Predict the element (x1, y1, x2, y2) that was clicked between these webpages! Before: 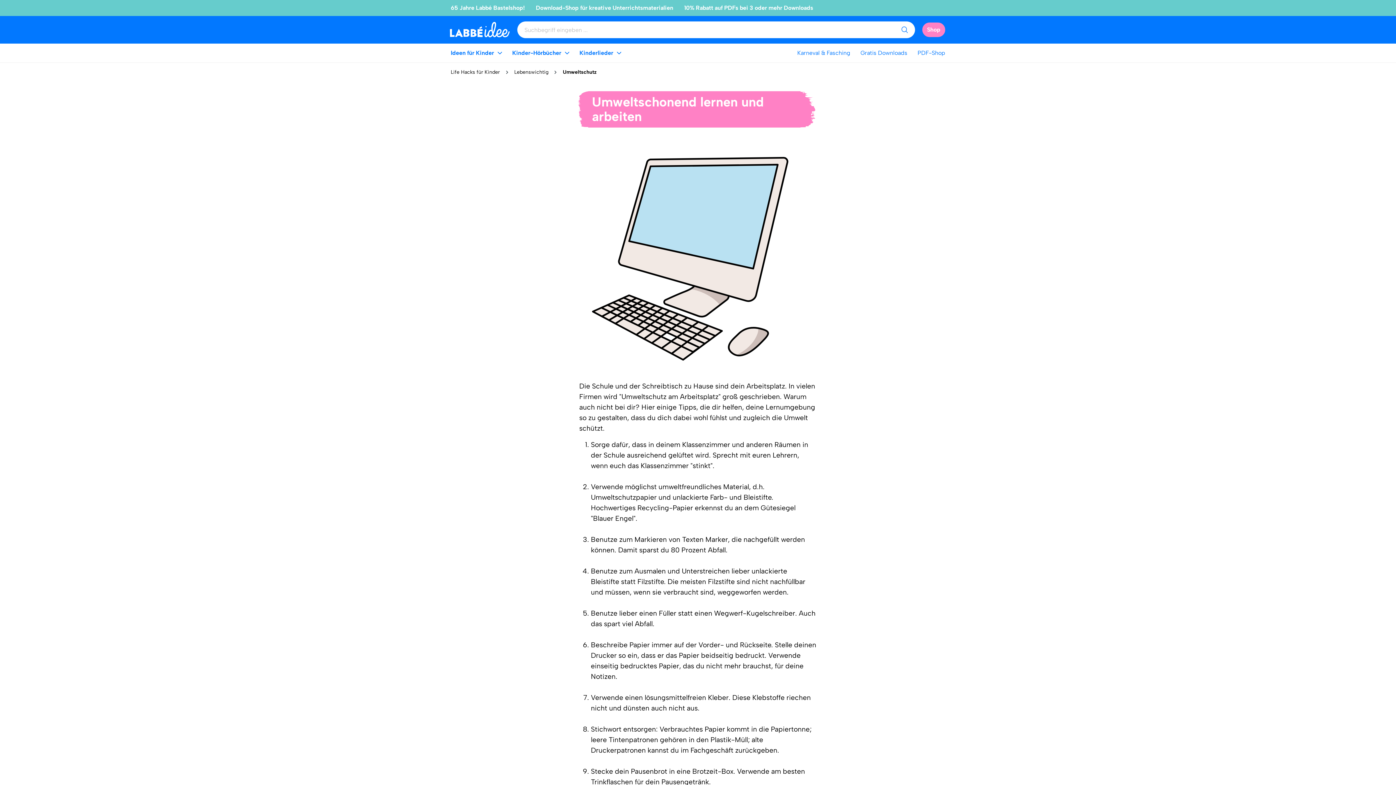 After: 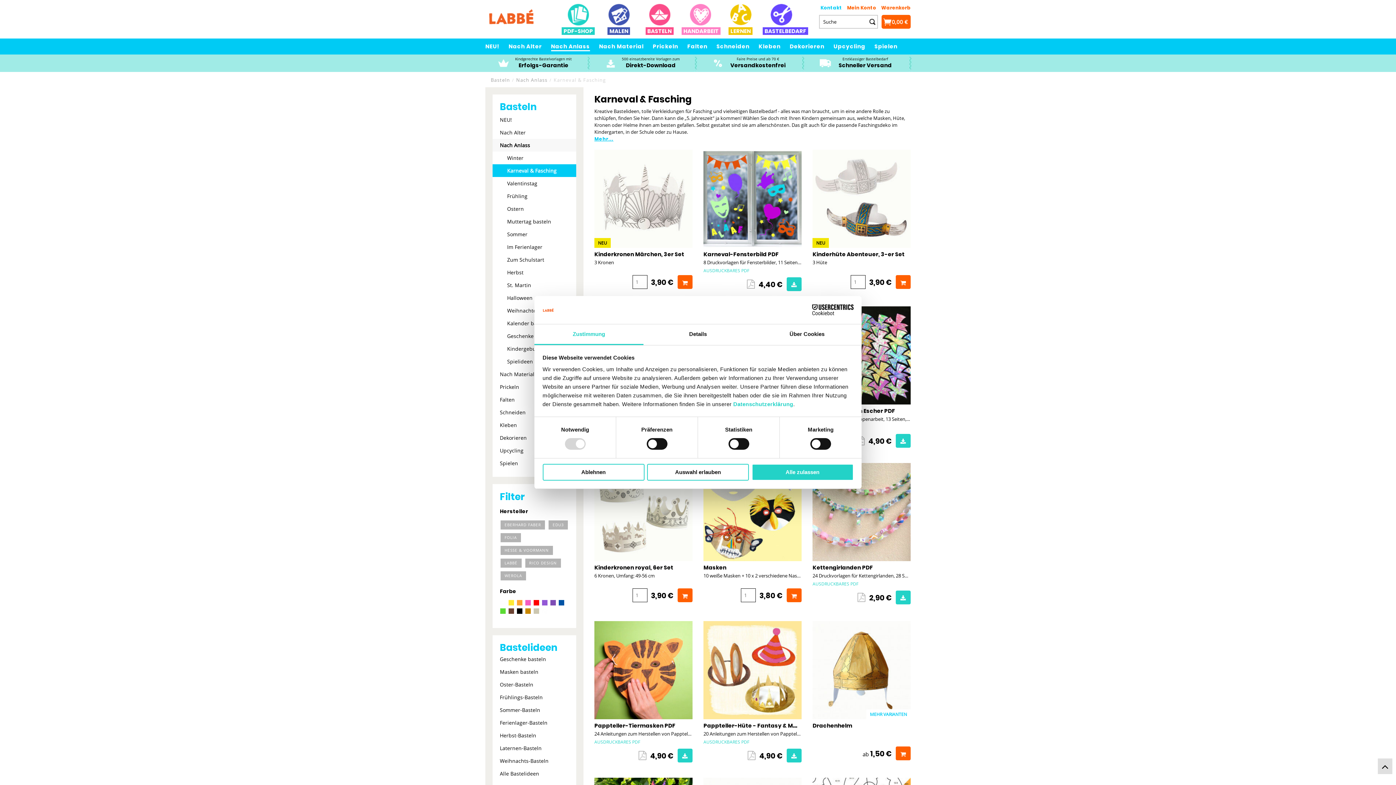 Action: bbox: (797, 43, 850, 62) label: Karneval & Fasching